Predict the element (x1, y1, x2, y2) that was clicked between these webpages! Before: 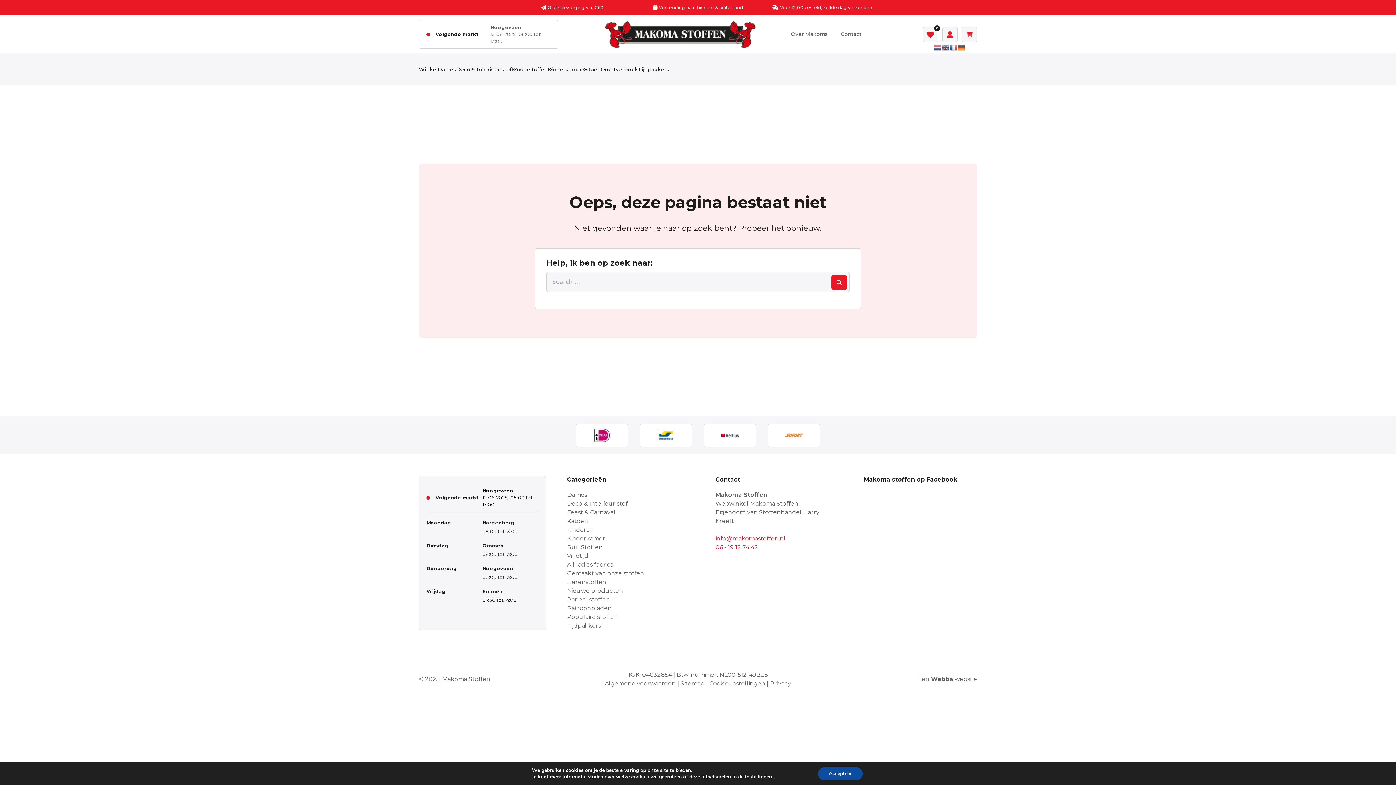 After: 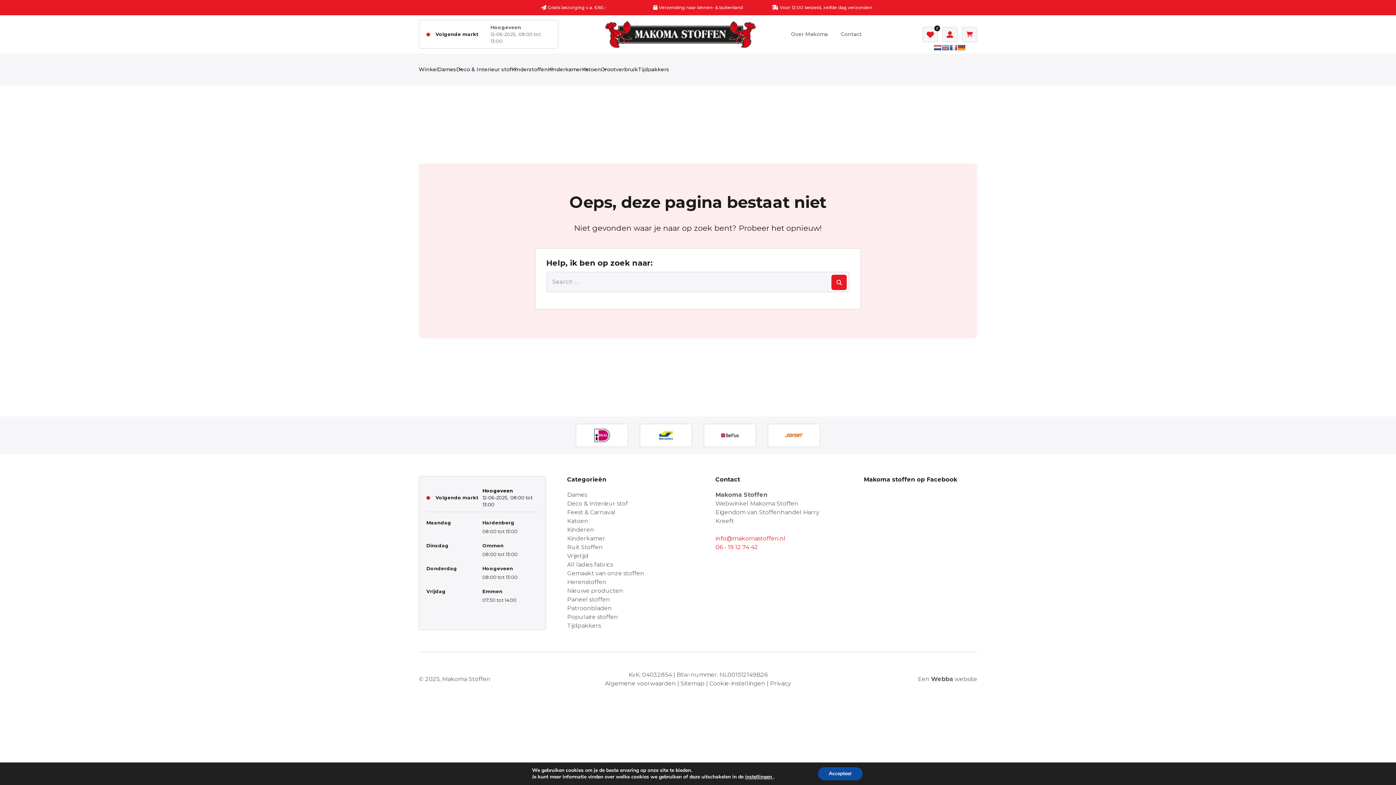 Action: bbox: (942, 44, 949, 50)